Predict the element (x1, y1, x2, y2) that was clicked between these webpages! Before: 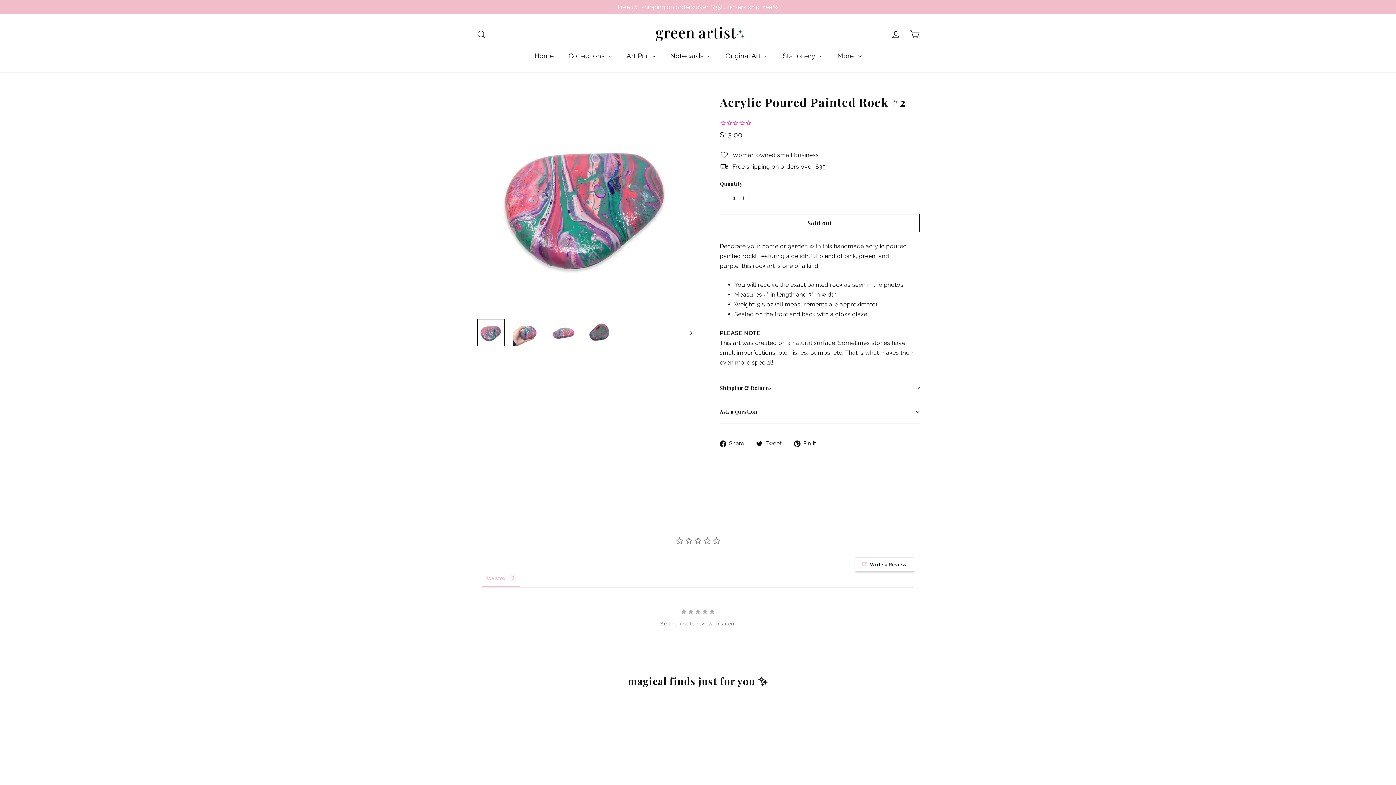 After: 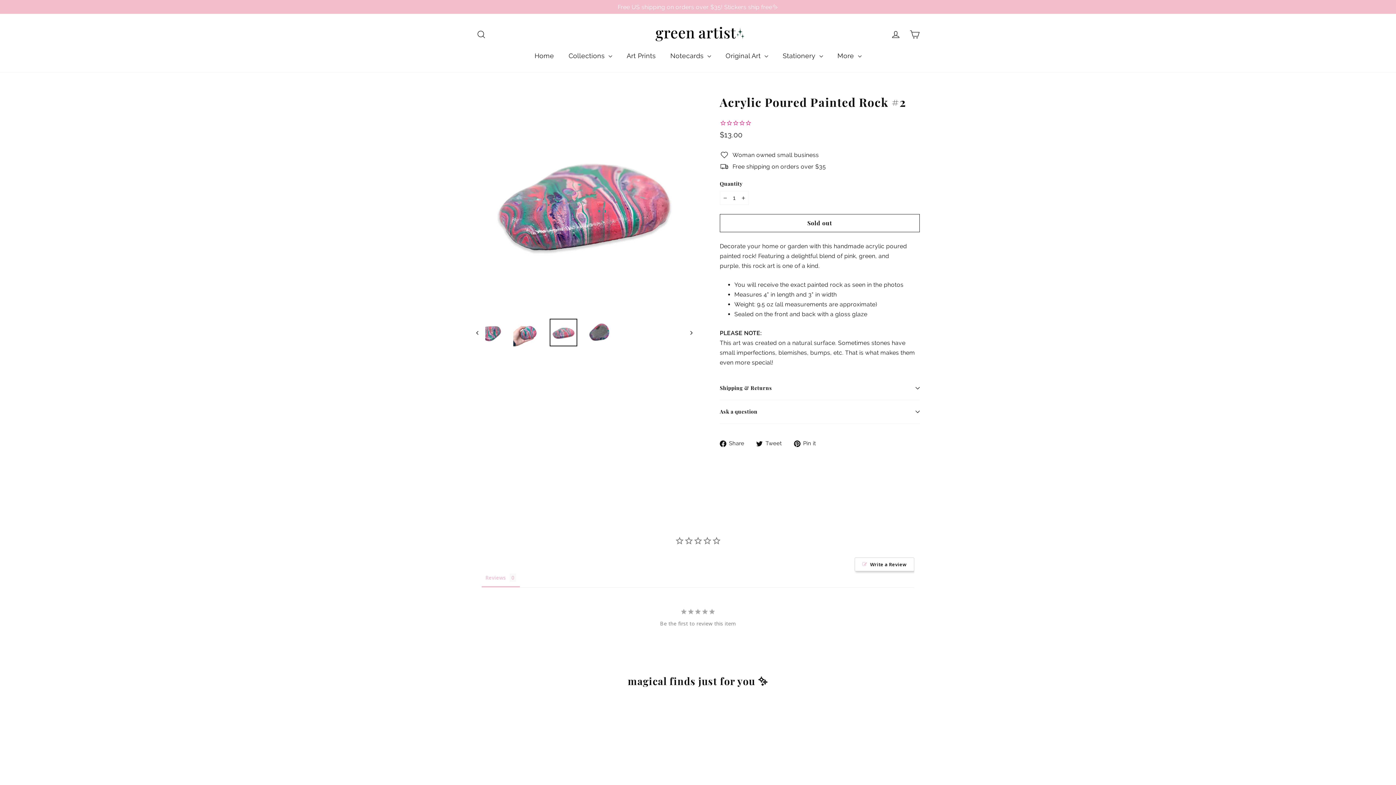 Action: bbox: (549, 318, 577, 346)